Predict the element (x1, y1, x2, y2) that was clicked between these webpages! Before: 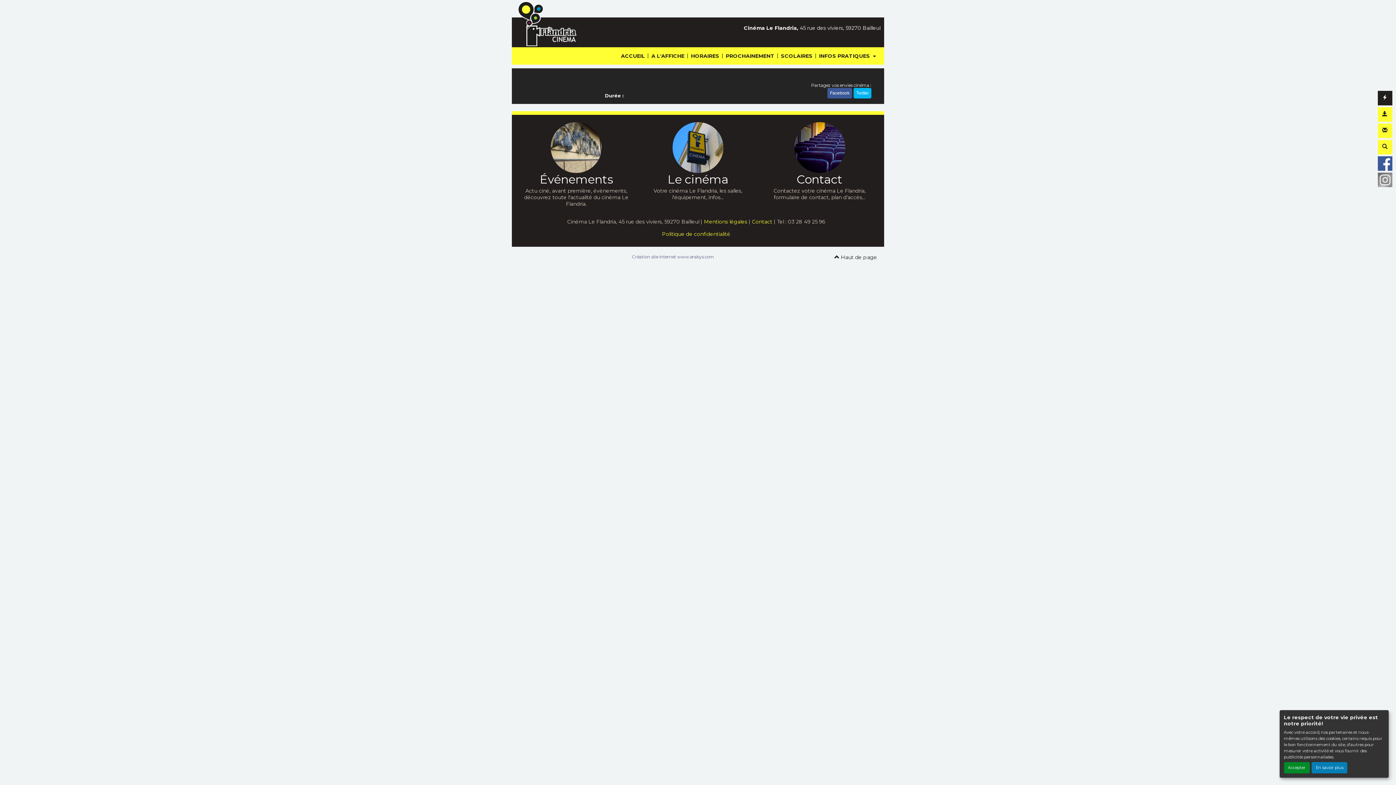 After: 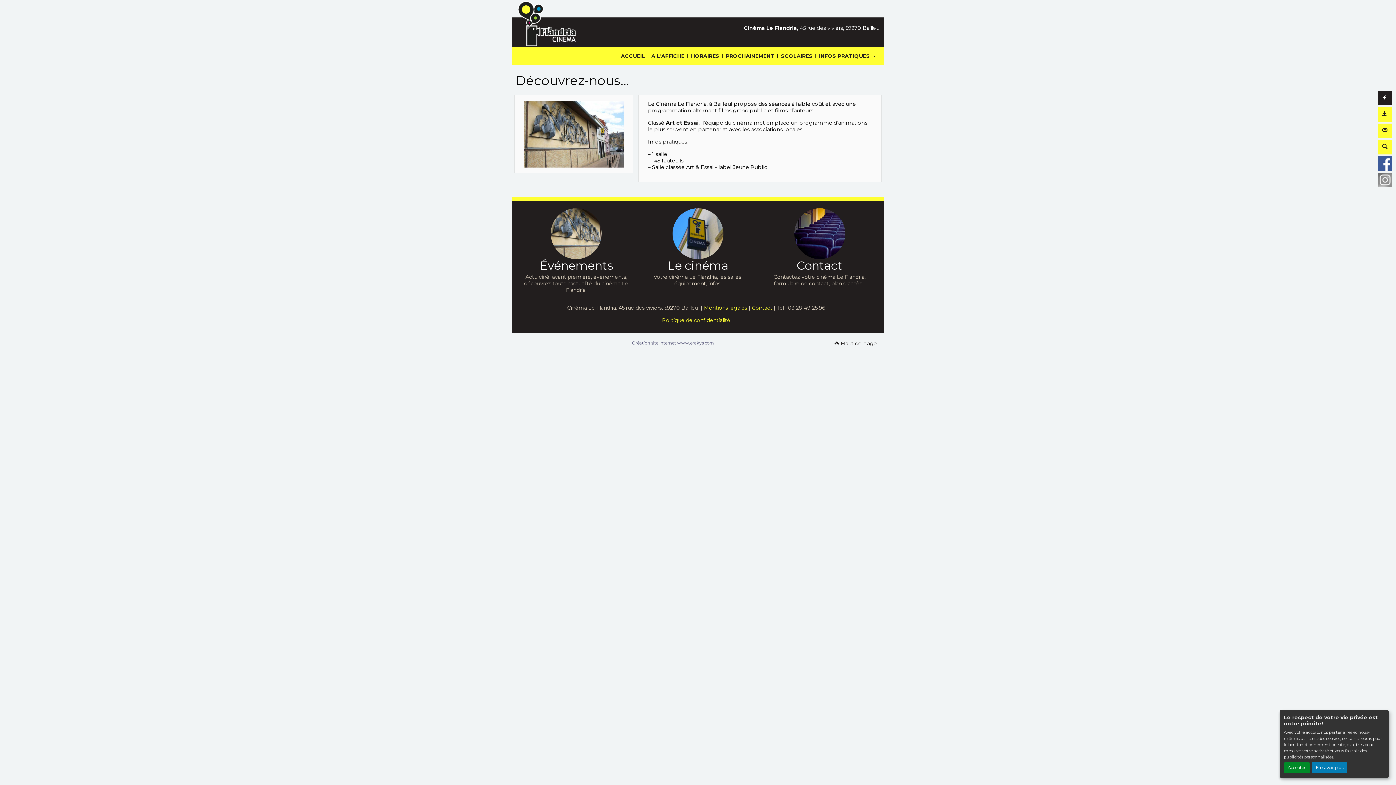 Action: bbox: (672, 143, 723, 150)